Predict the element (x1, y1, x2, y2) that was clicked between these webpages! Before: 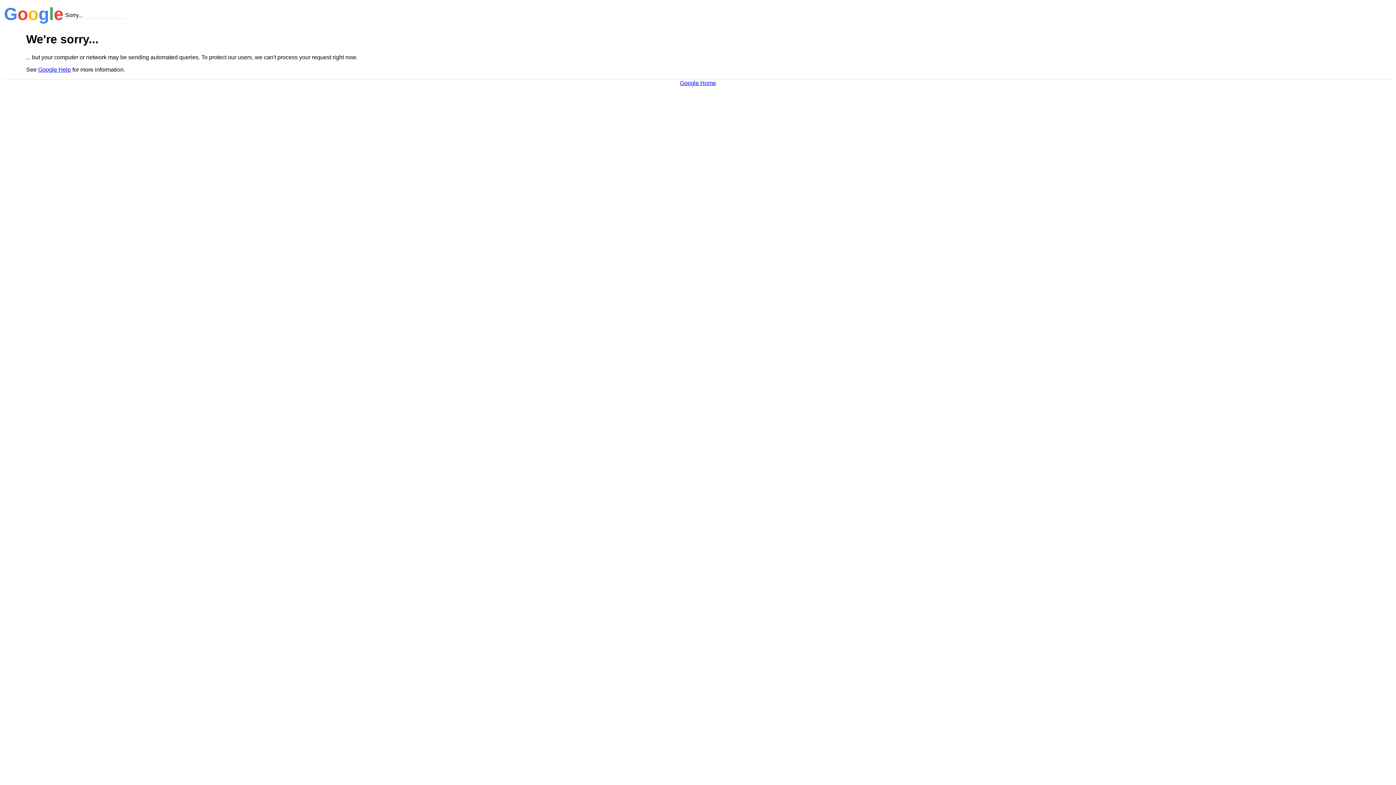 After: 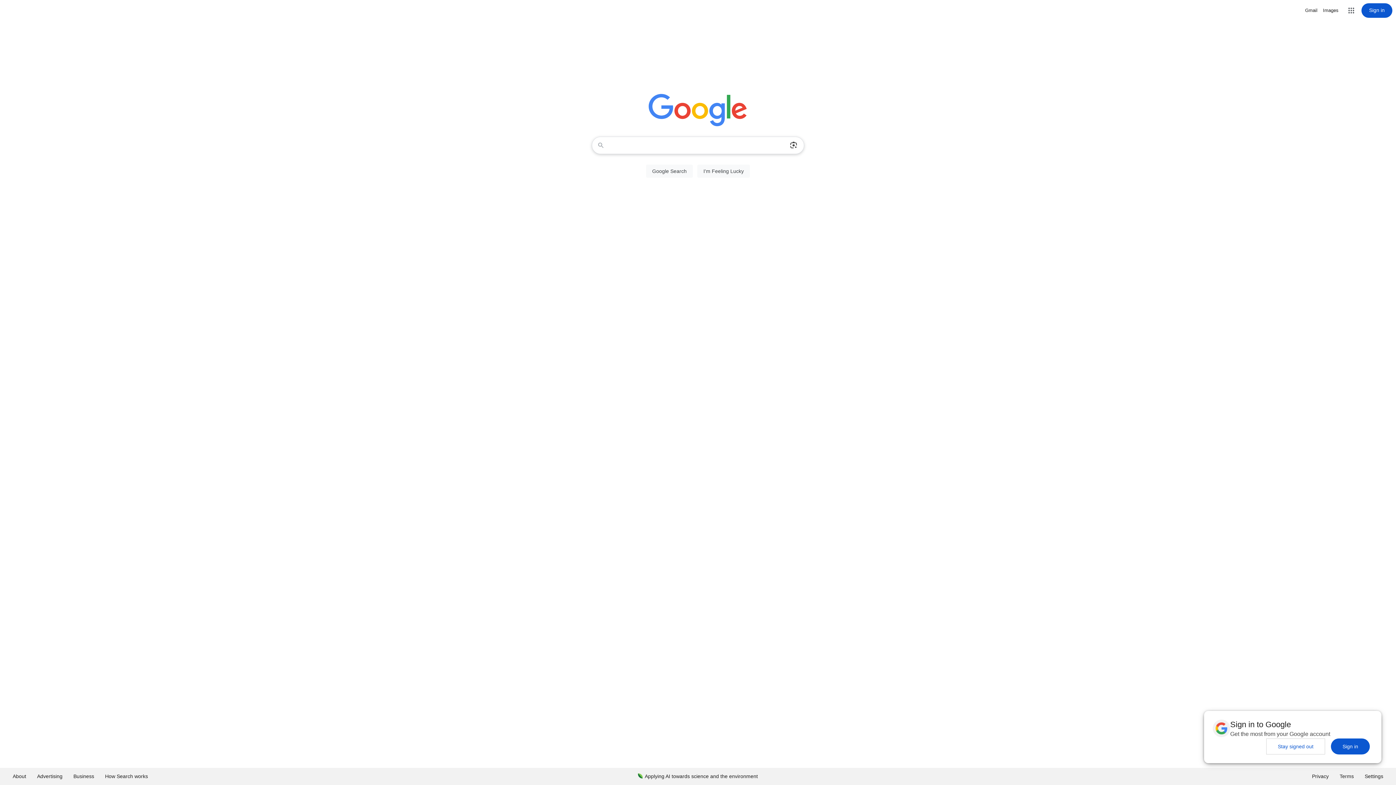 Action: bbox: (680, 79, 716, 86) label: Google Home